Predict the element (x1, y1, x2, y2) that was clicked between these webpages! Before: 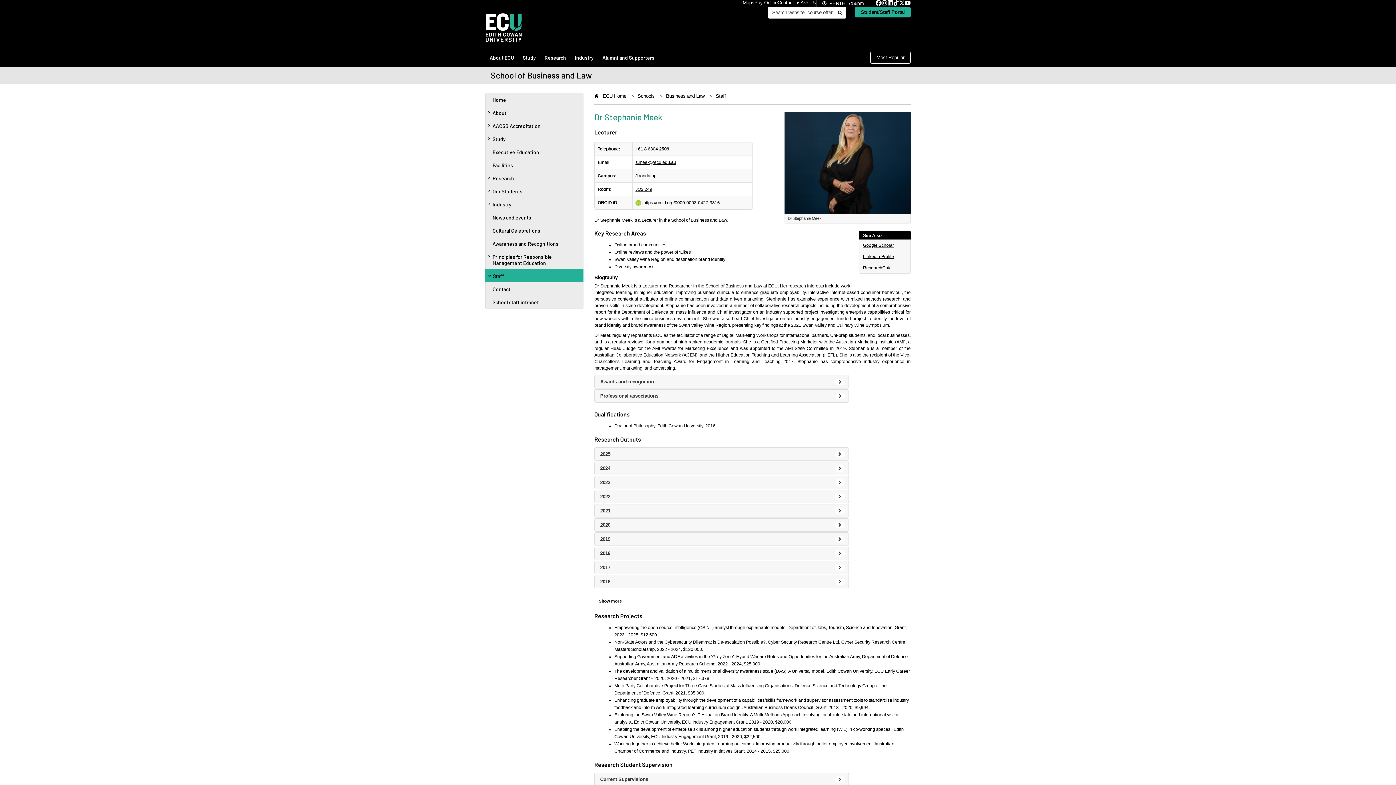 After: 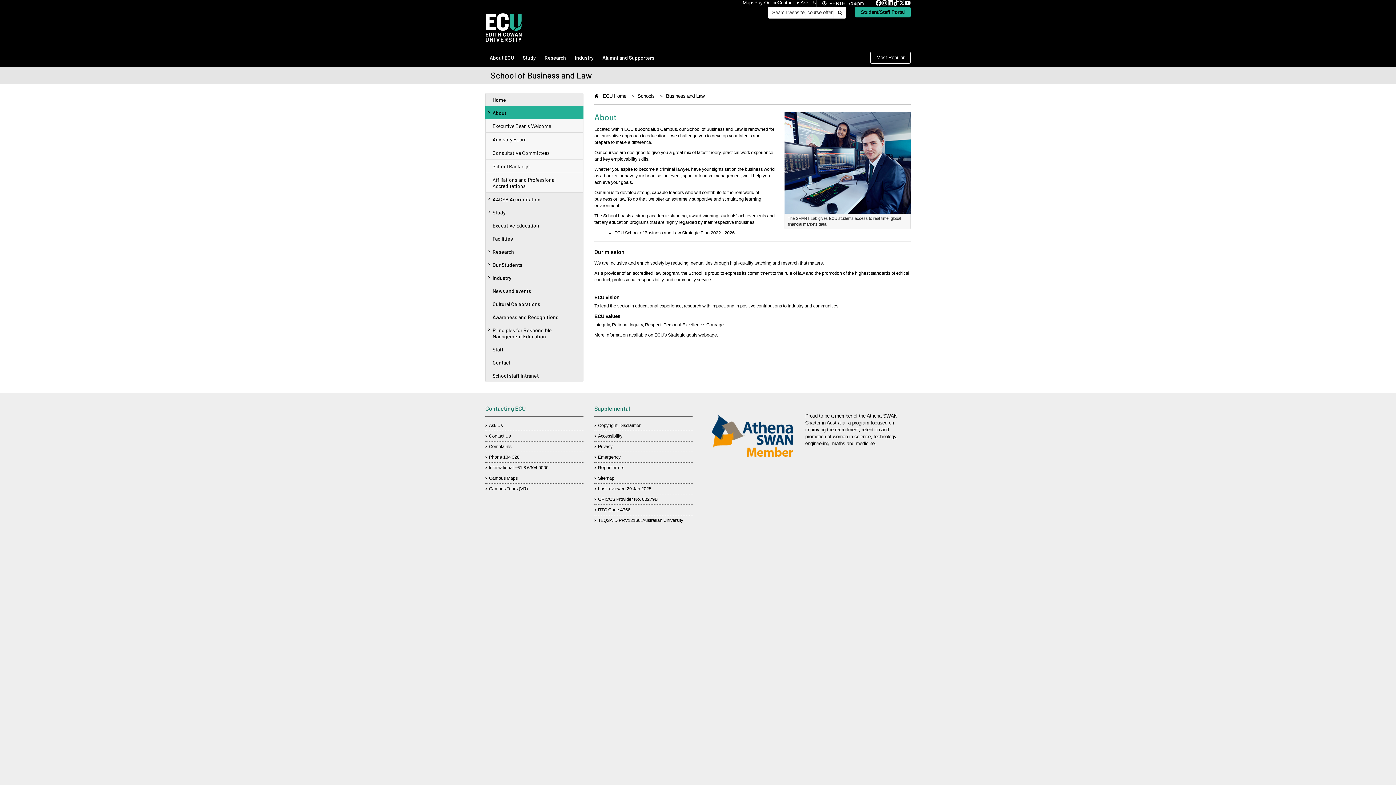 Action: label: About bbox: (485, 106, 583, 119)